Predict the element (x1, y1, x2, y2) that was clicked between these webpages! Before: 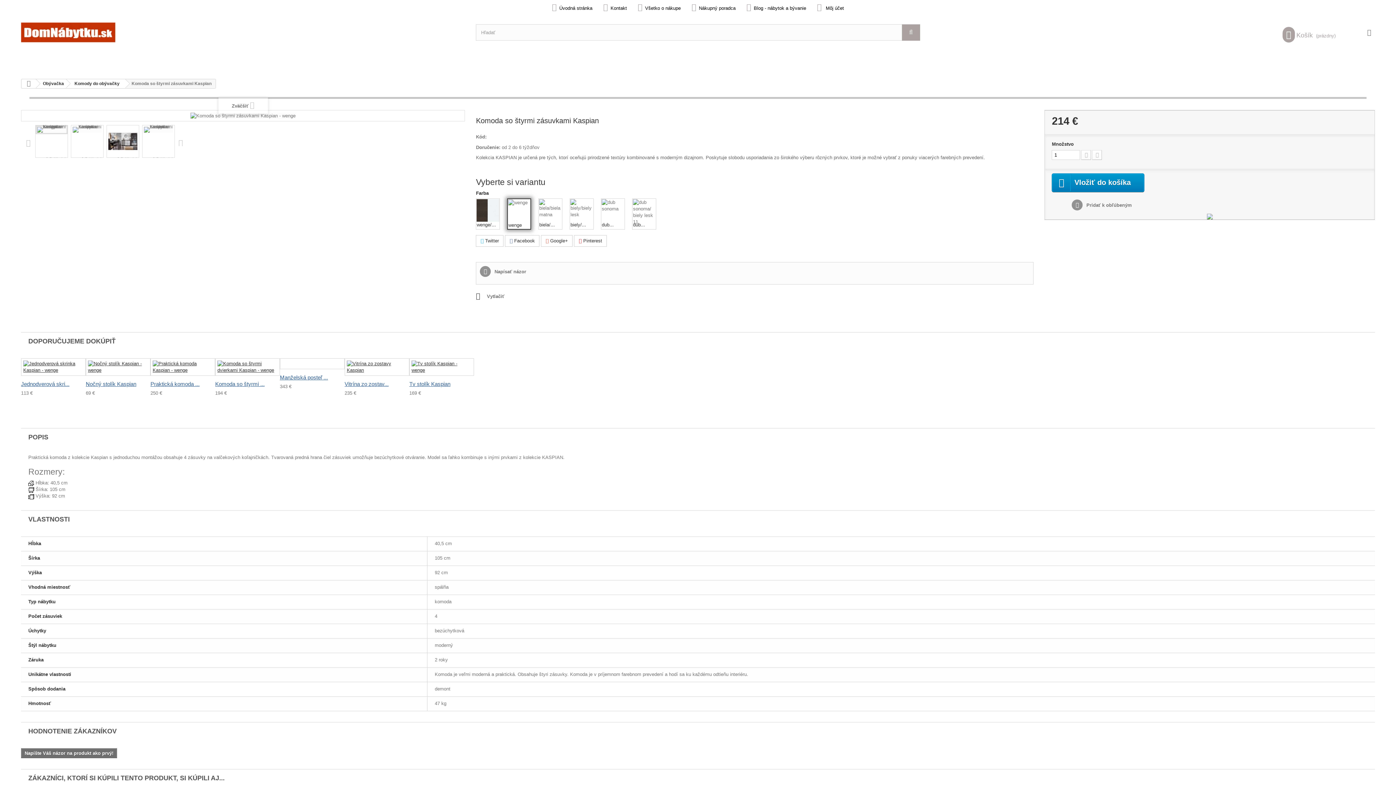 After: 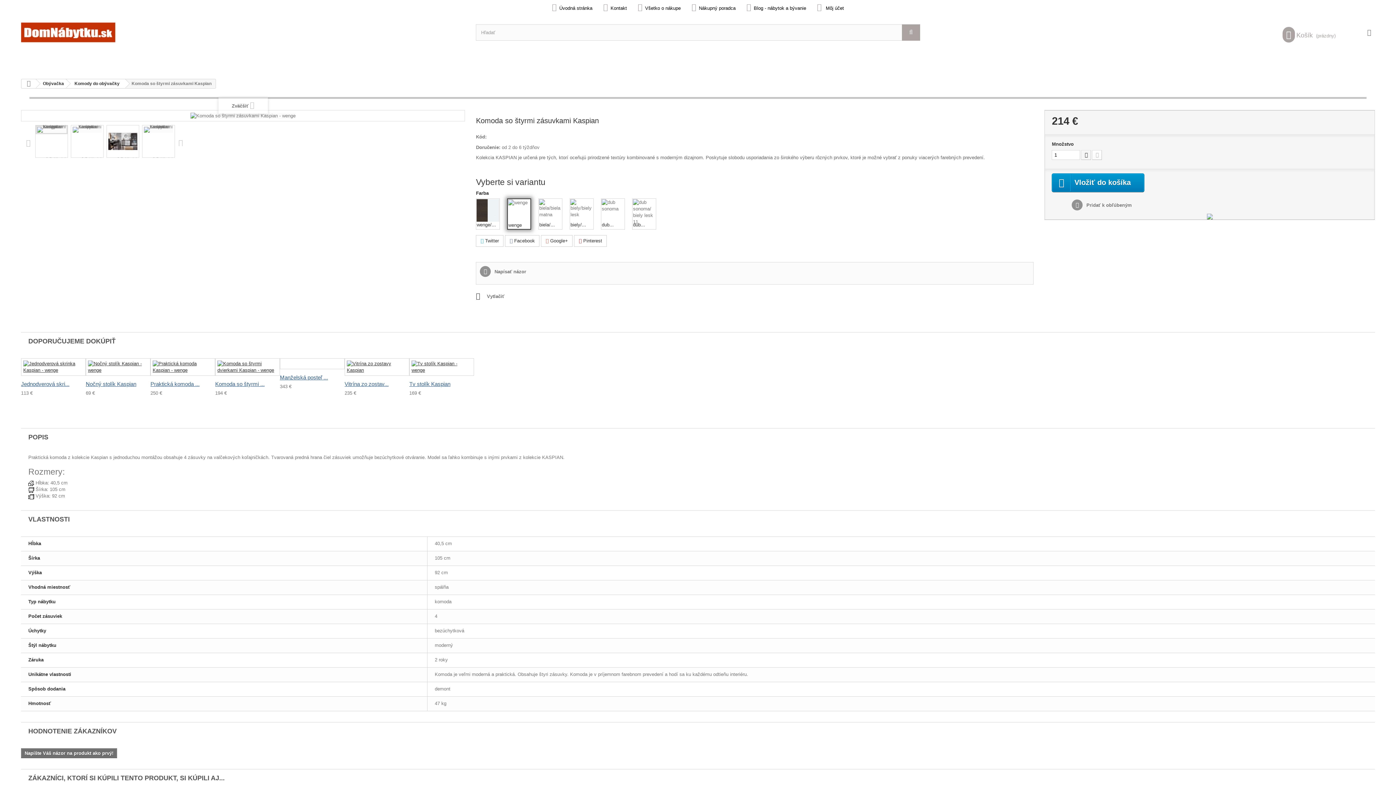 Action: bbox: (1081, 150, 1091, 160)